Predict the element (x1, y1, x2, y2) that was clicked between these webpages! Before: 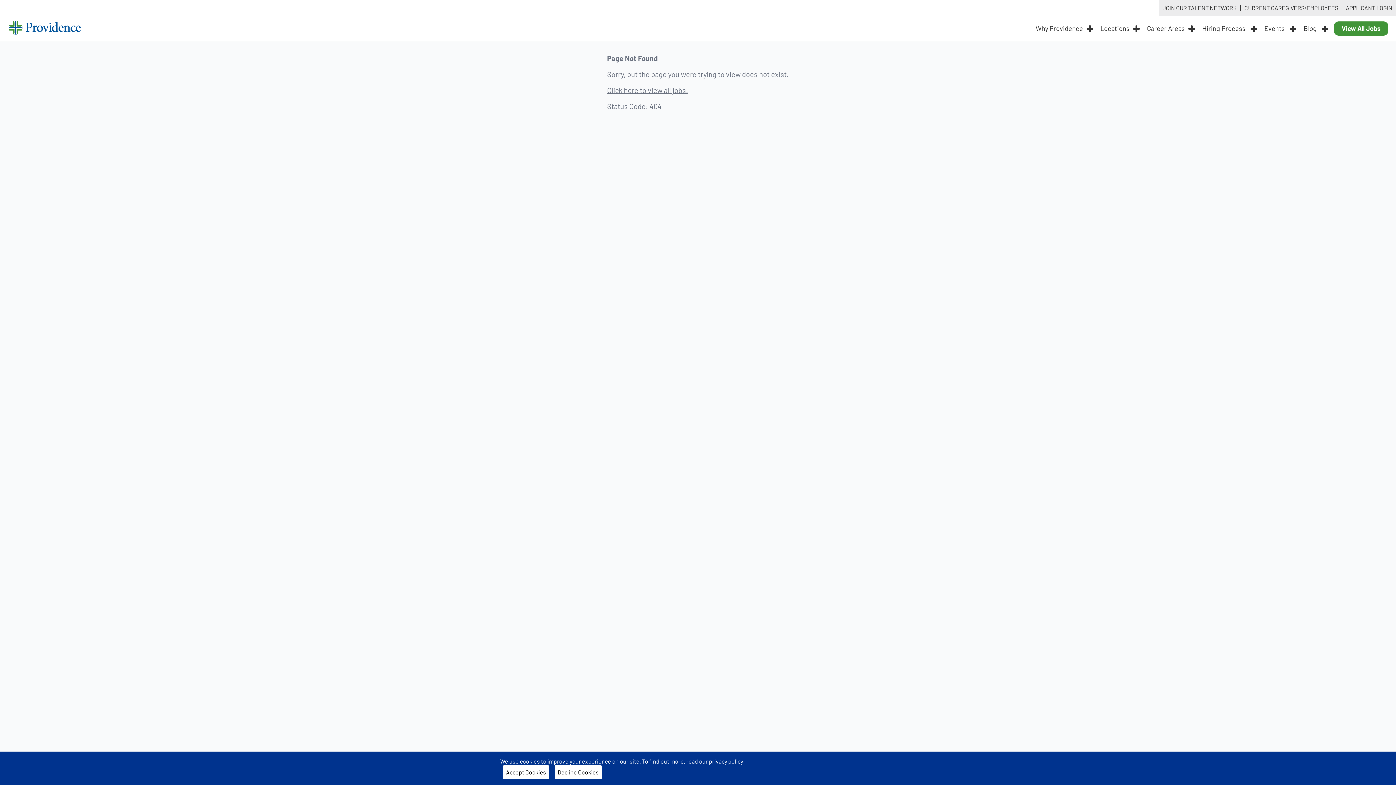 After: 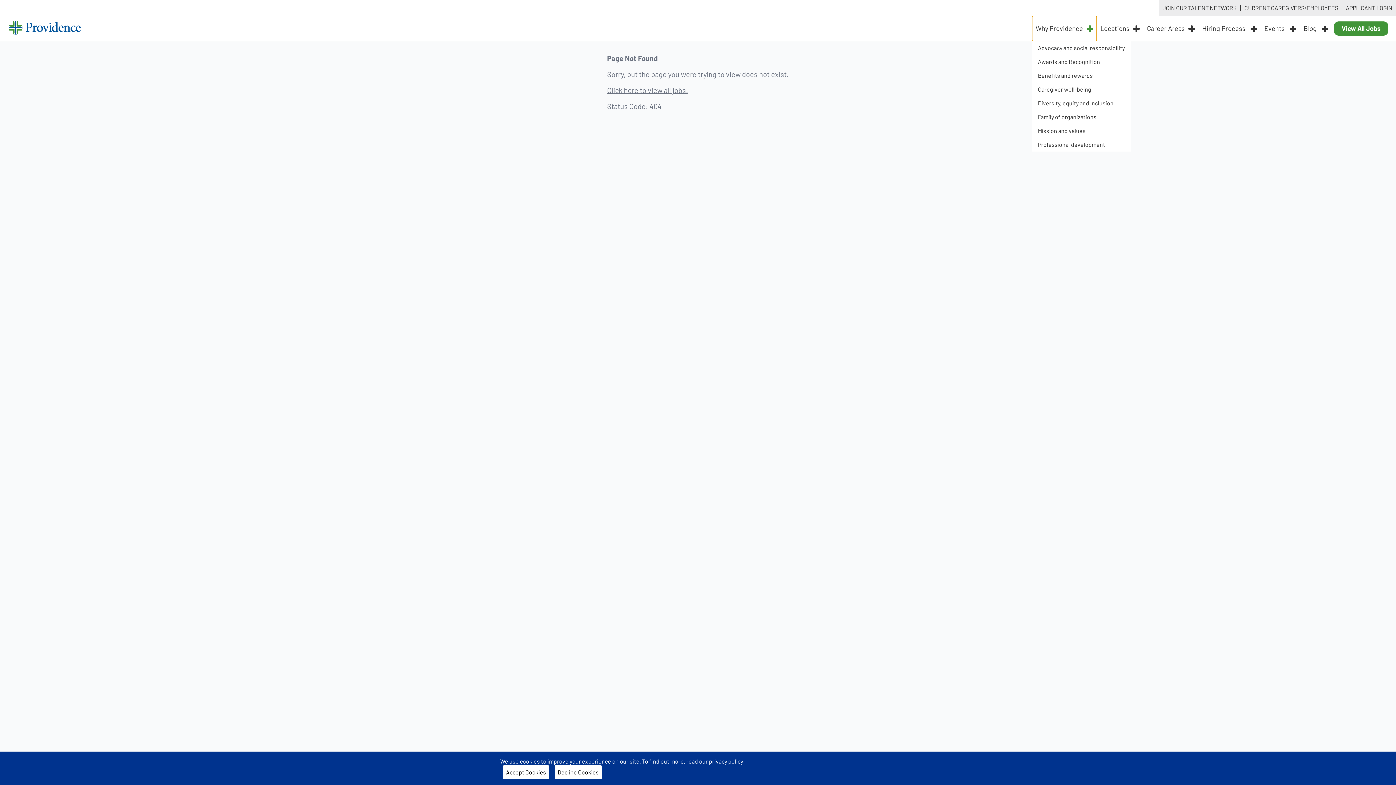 Action: bbox: (1032, 16, 1097, 41) label: Why Providence